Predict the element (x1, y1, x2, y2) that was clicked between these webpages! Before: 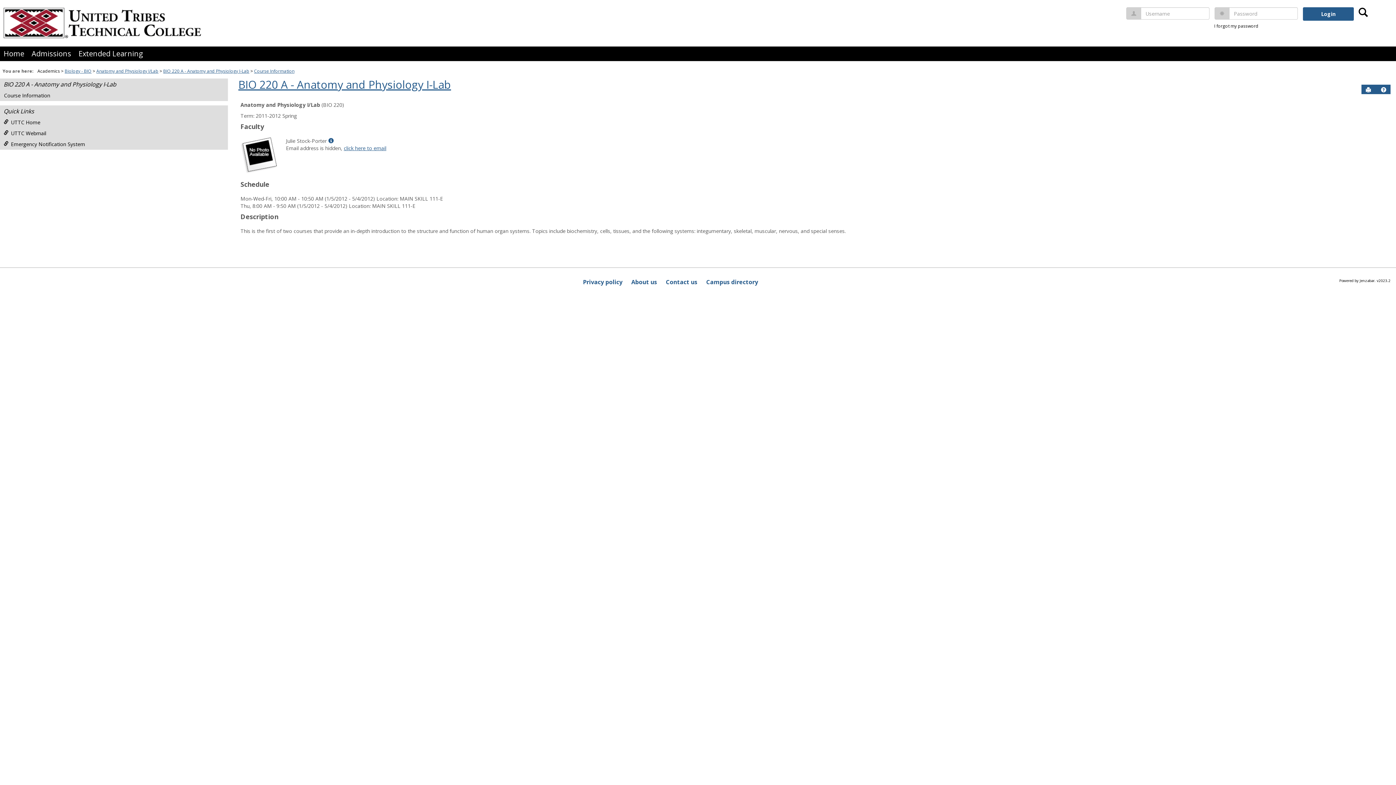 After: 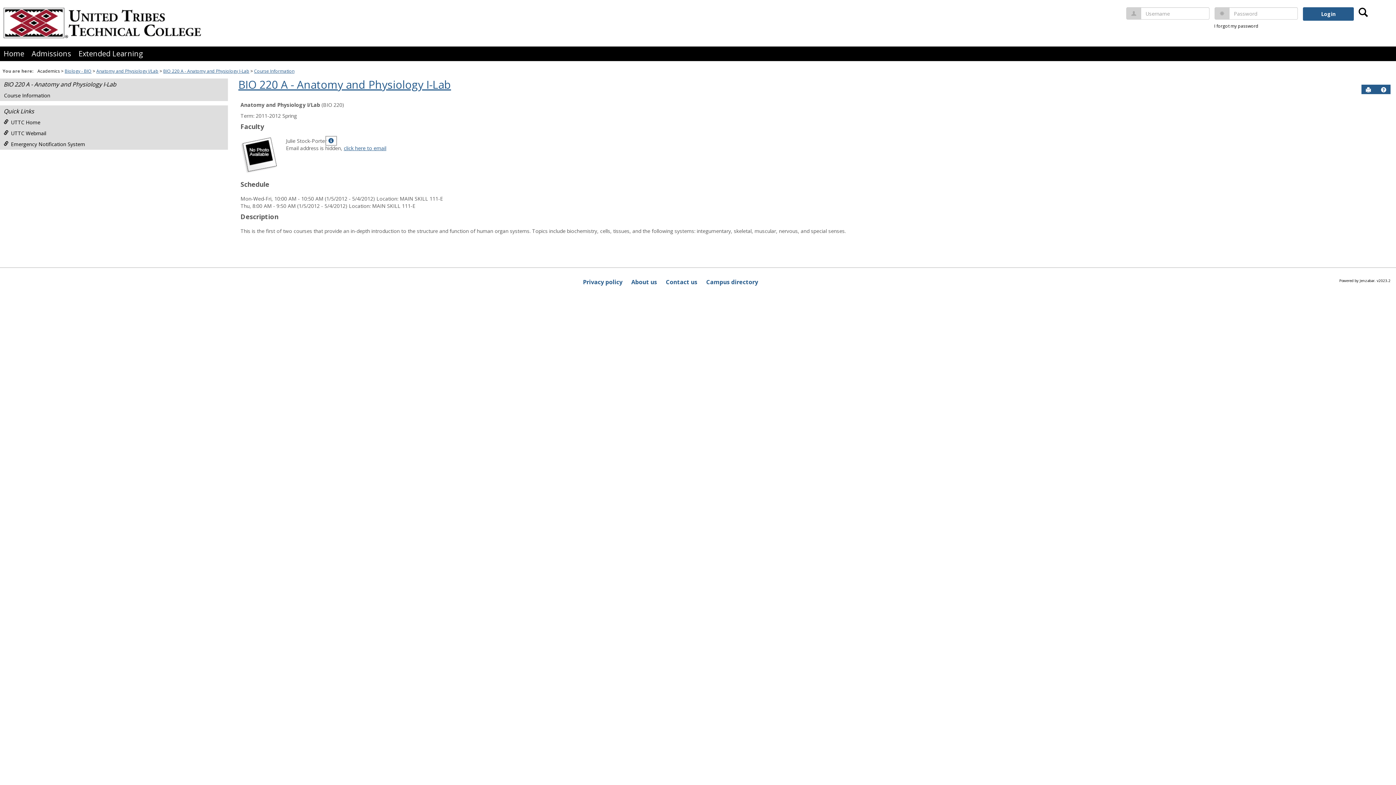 Action: label: Show MyInfo popup for Julie Stock-Porter bbox: (326, 137, 335, 144)